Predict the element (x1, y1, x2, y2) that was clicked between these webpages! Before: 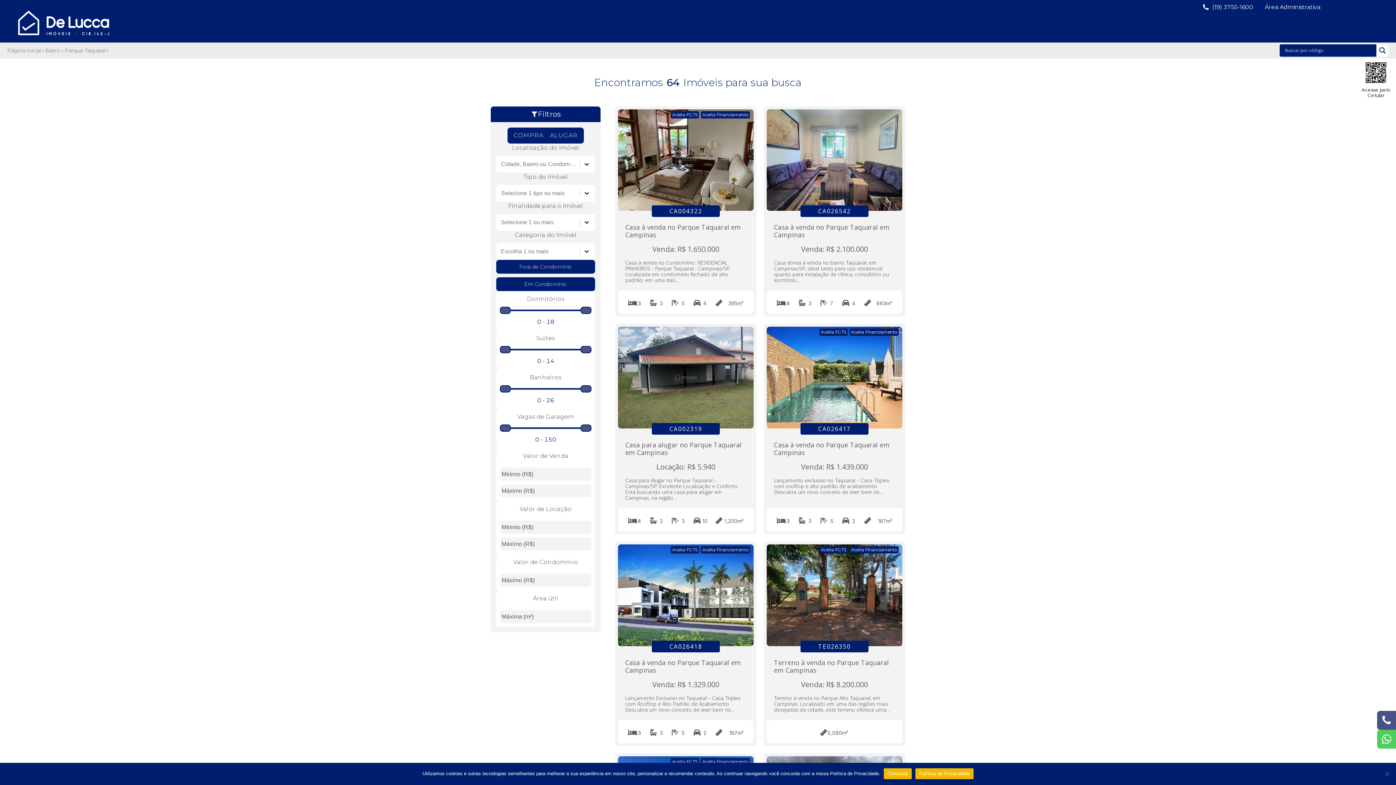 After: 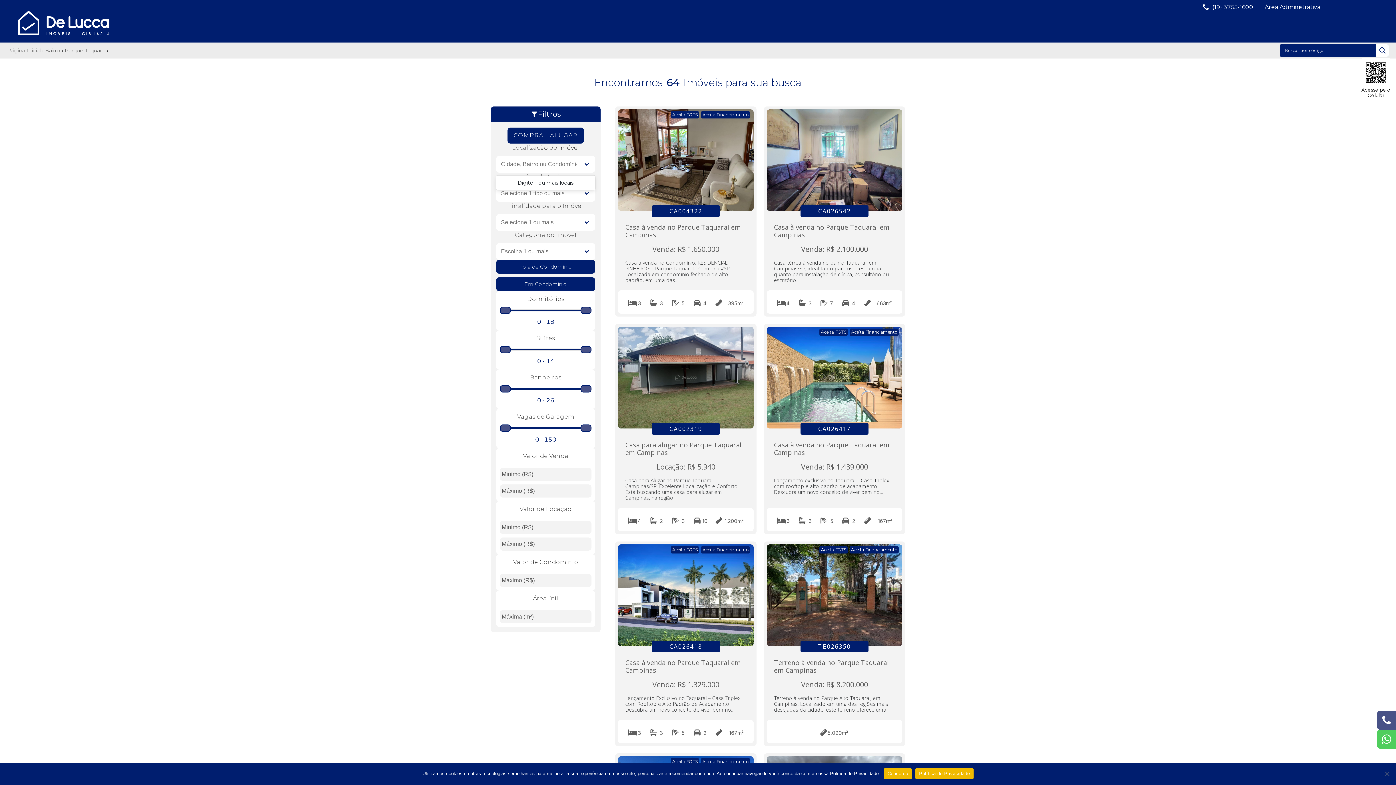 Action: bbox: (580, 157, 593, 170) label: Toggle List